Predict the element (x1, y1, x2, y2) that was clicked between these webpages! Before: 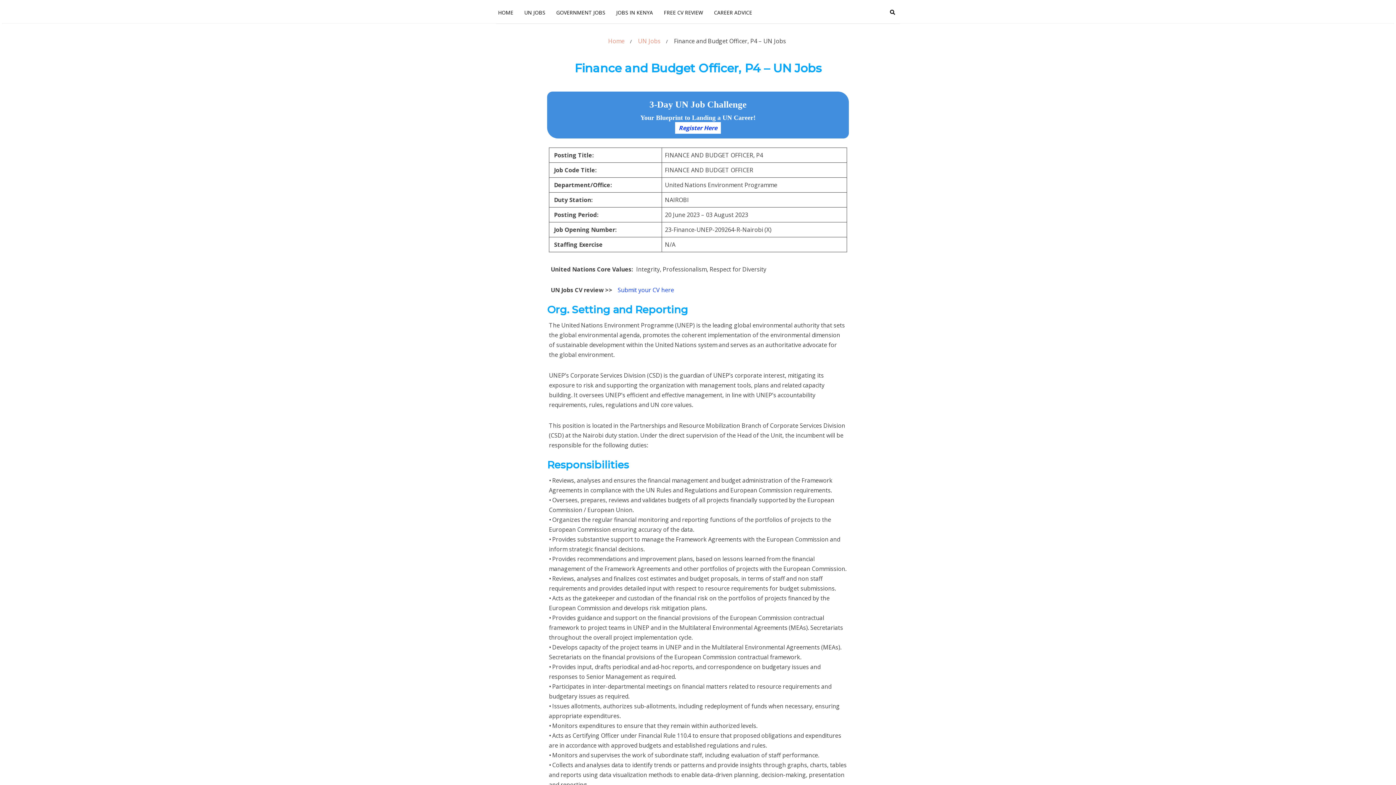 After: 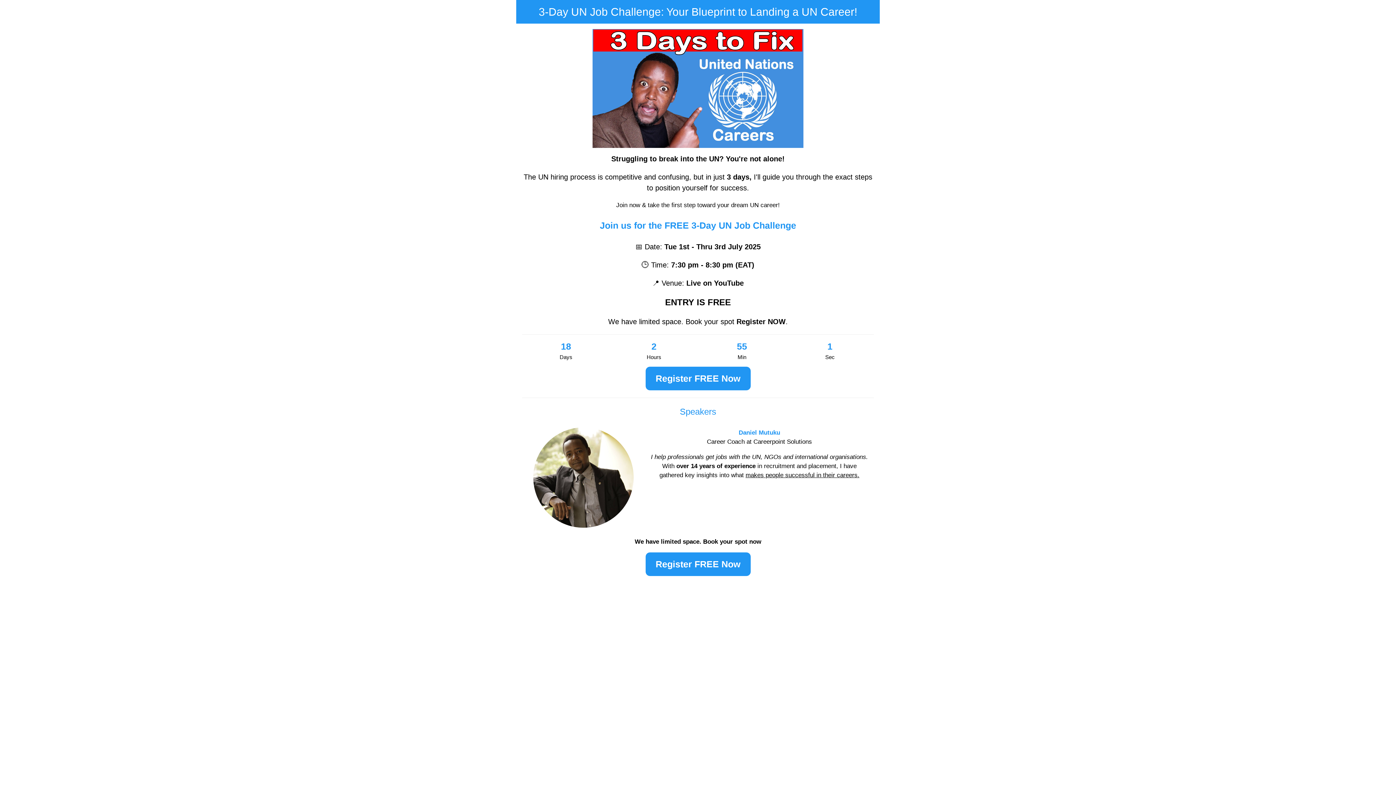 Action: label: Register Here bbox: (677, 122, 719, 133)